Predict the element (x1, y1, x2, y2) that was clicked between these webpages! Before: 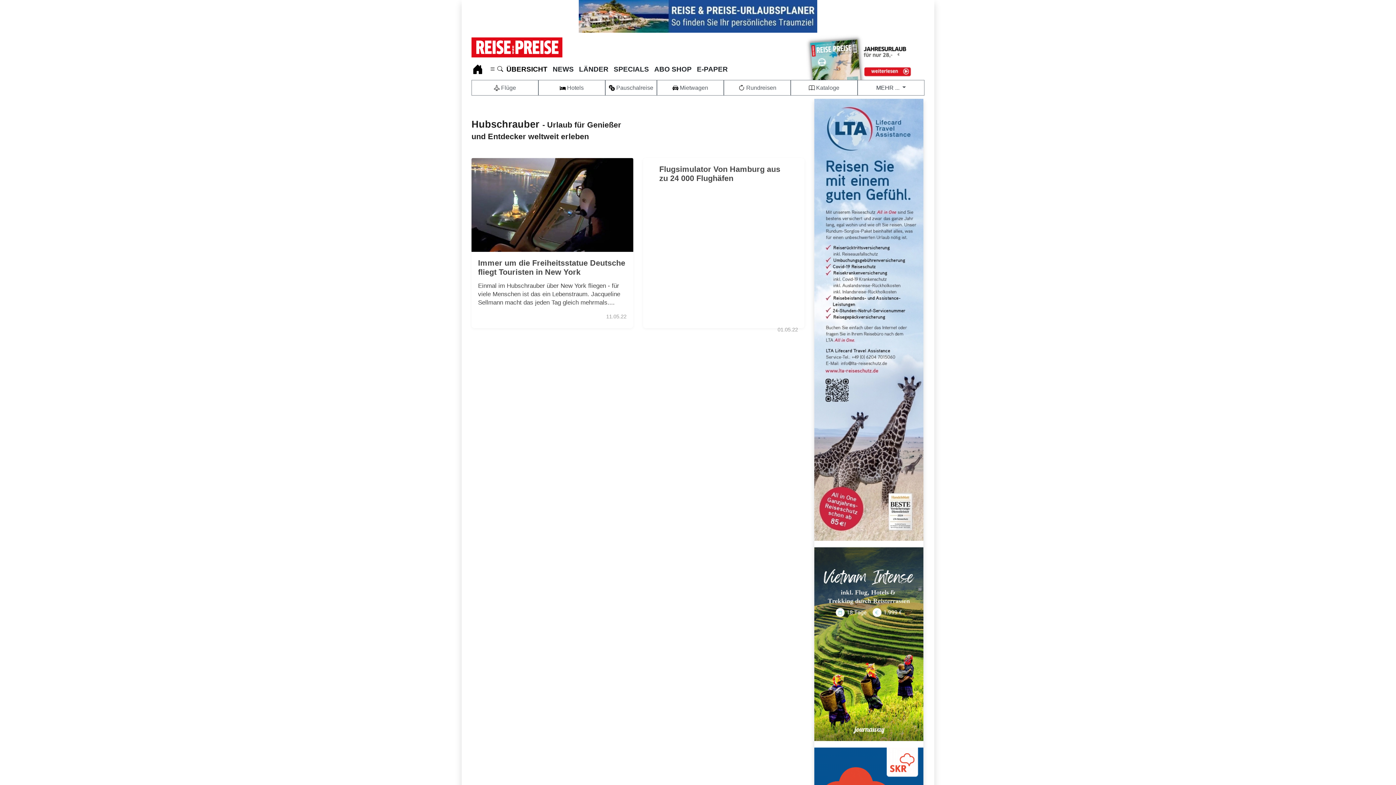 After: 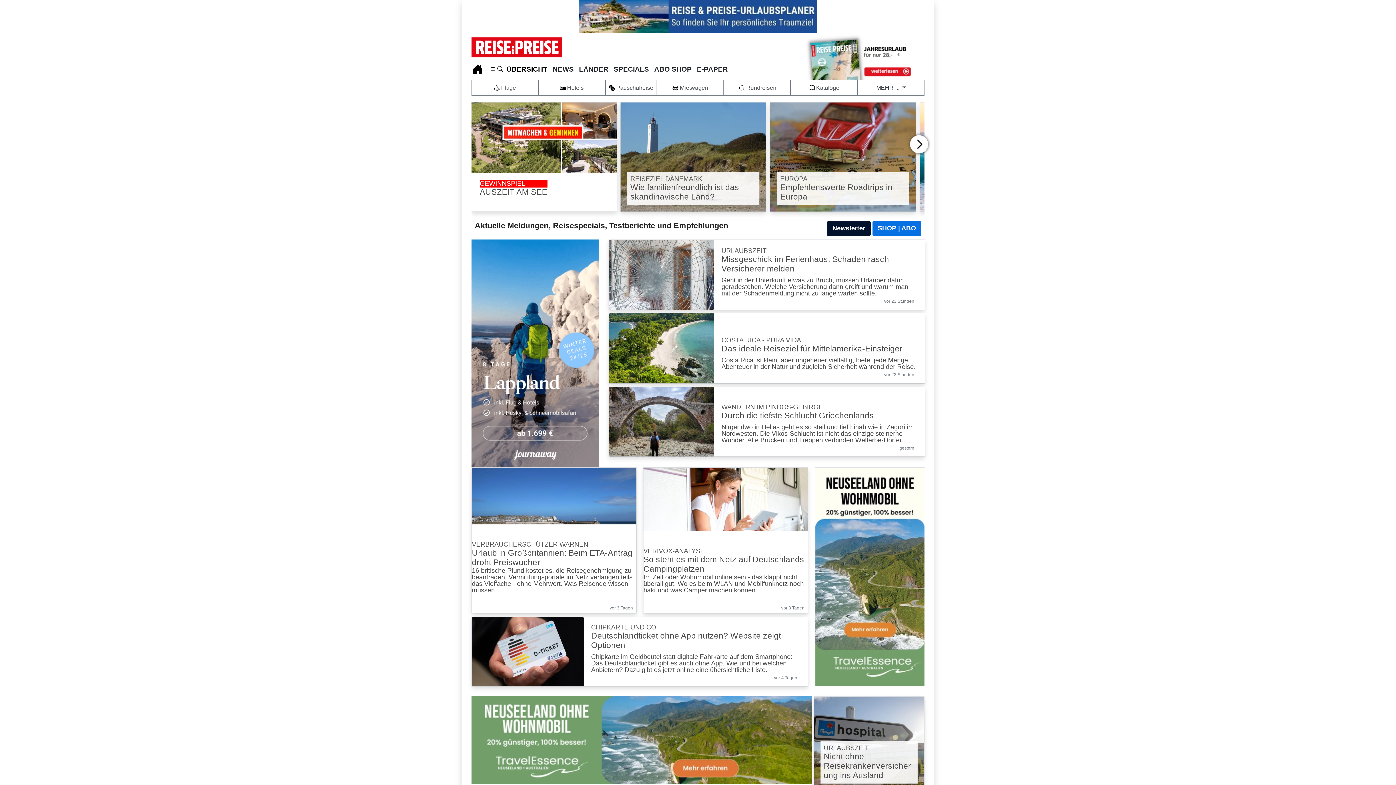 Action: bbox: (471, 37, 727, 57)